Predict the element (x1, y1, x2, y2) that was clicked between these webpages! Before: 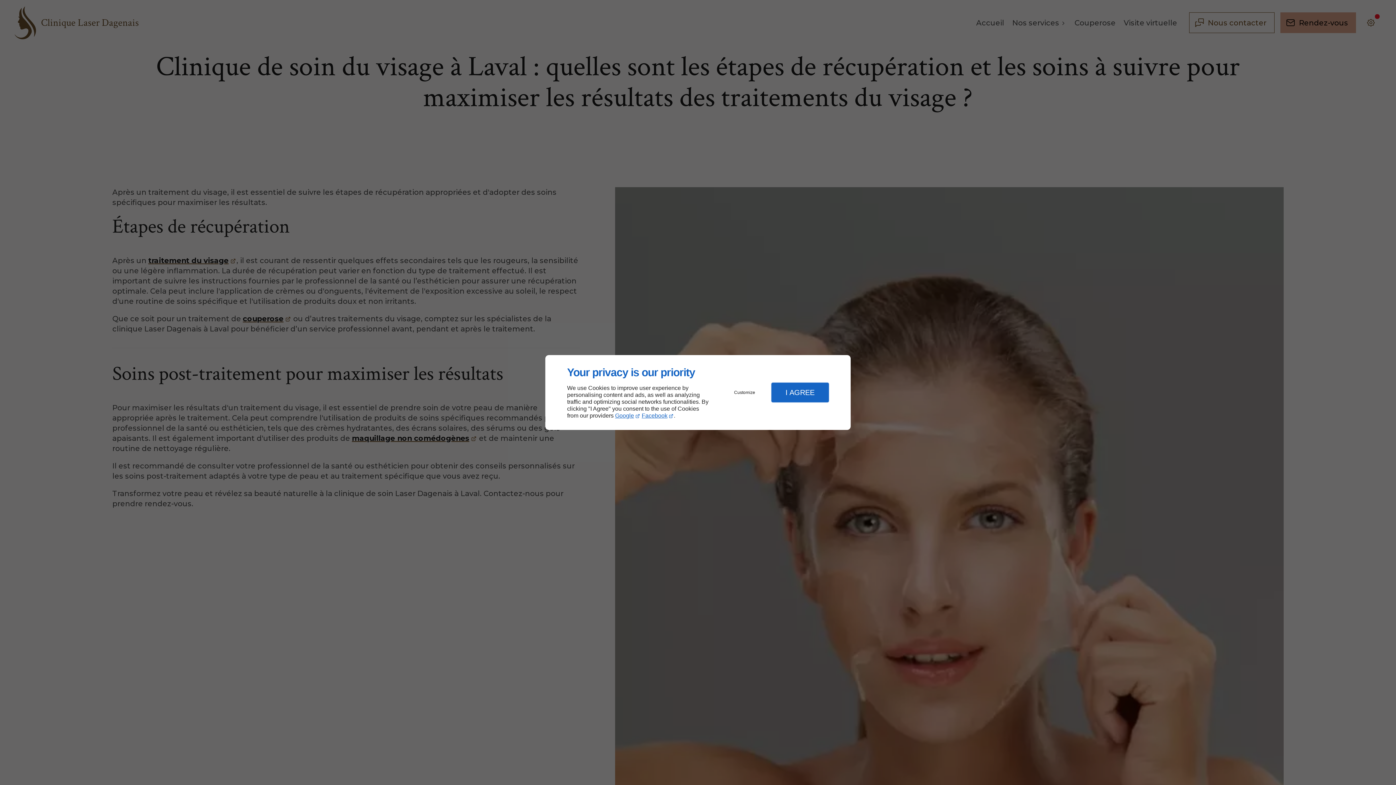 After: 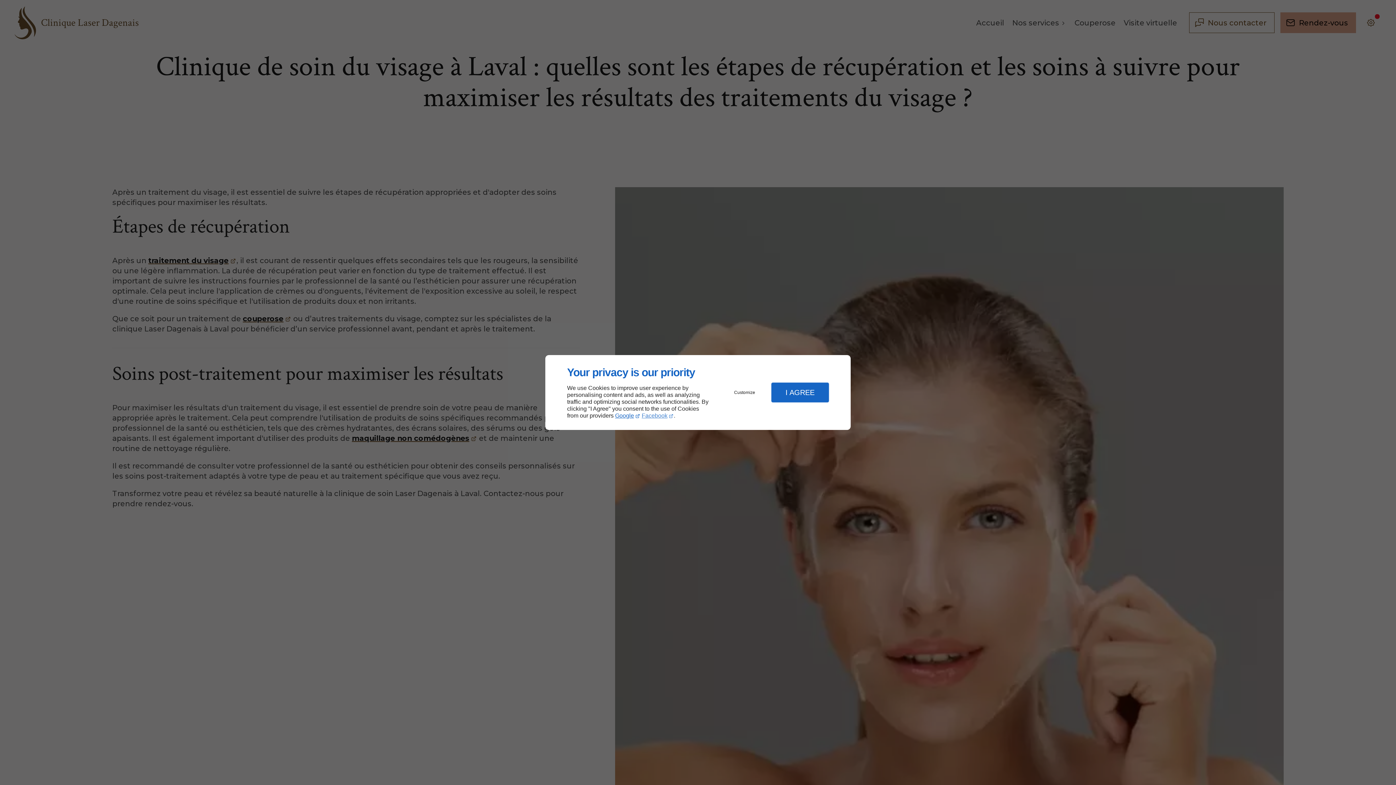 Action: bbox: (641, 412, 673, 419) label: Facebook